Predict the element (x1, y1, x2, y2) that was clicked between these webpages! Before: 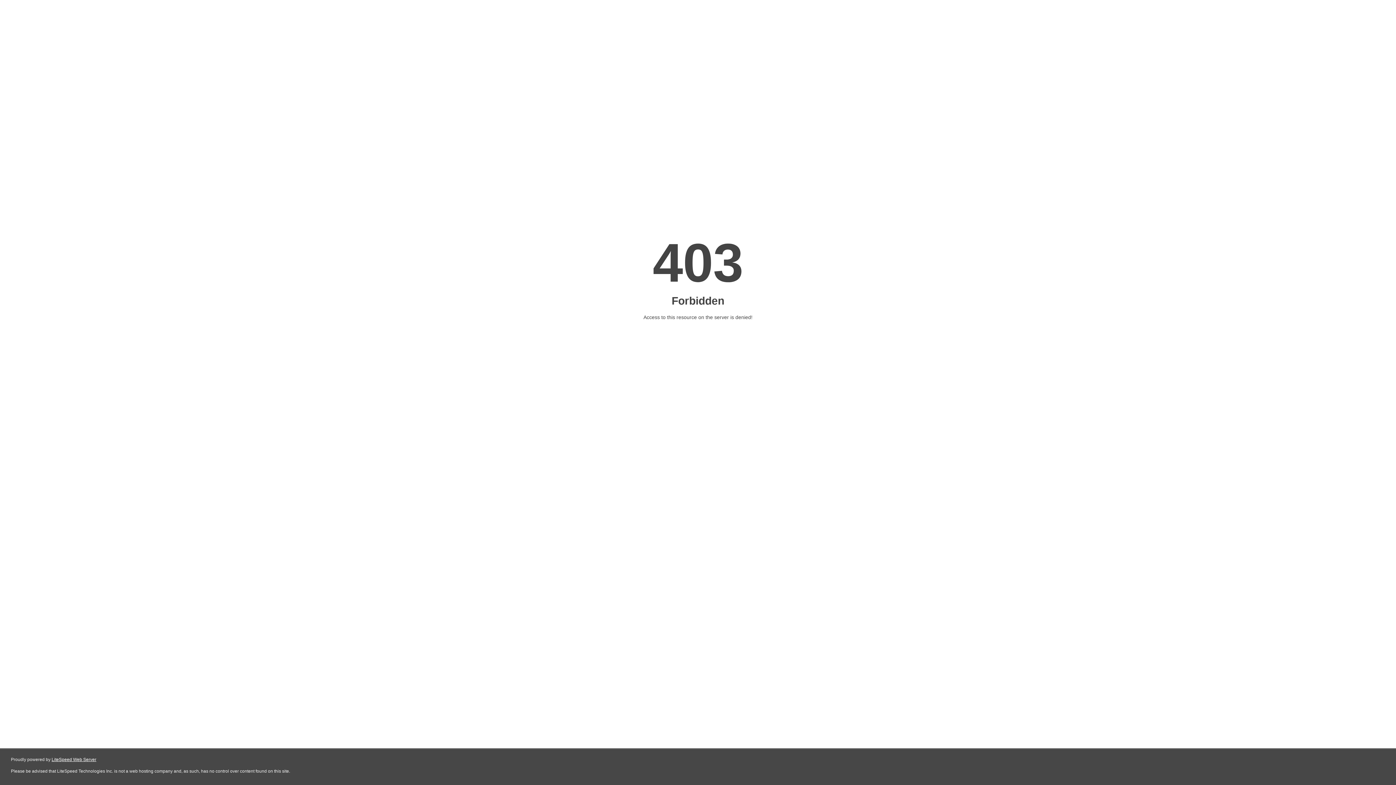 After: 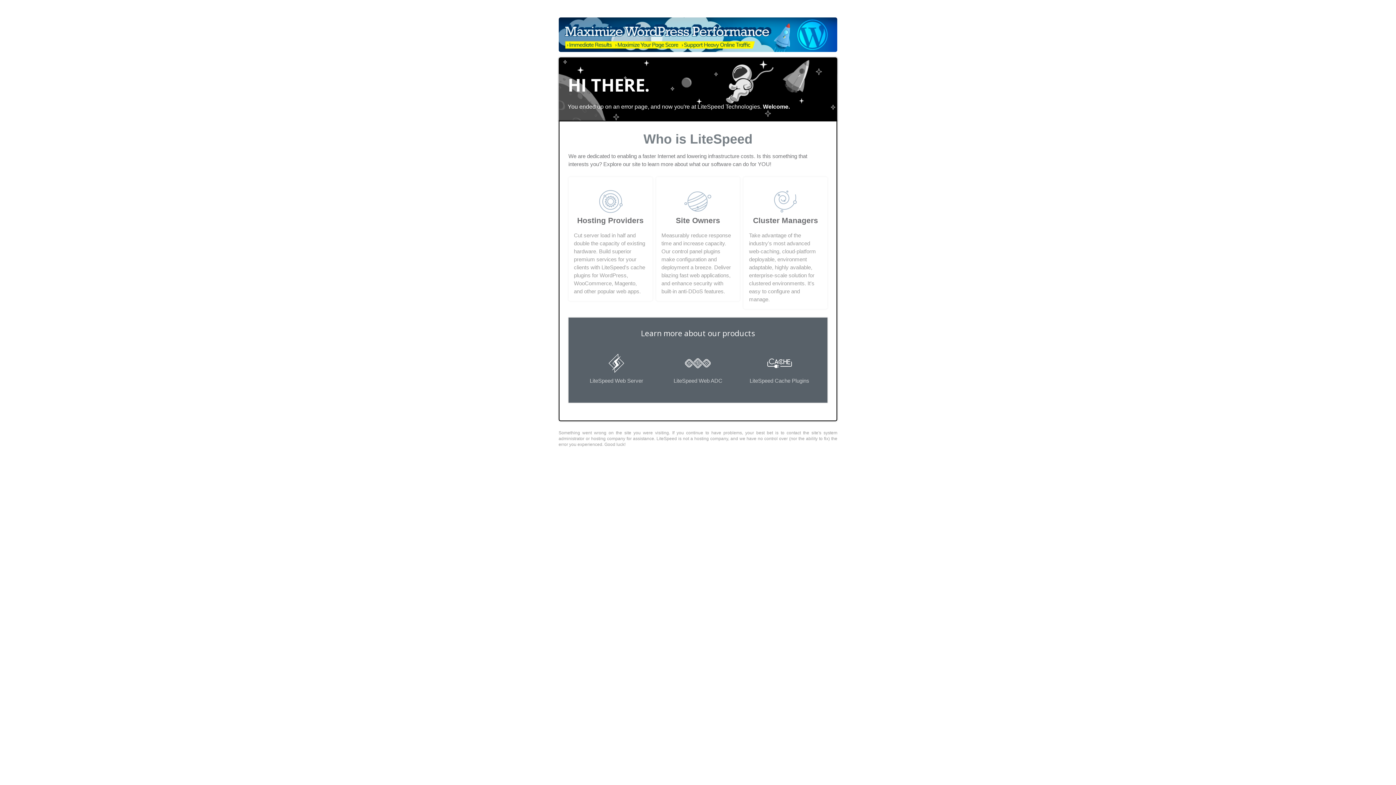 Action: label: LiteSpeed Web Server bbox: (51, 757, 96, 762)